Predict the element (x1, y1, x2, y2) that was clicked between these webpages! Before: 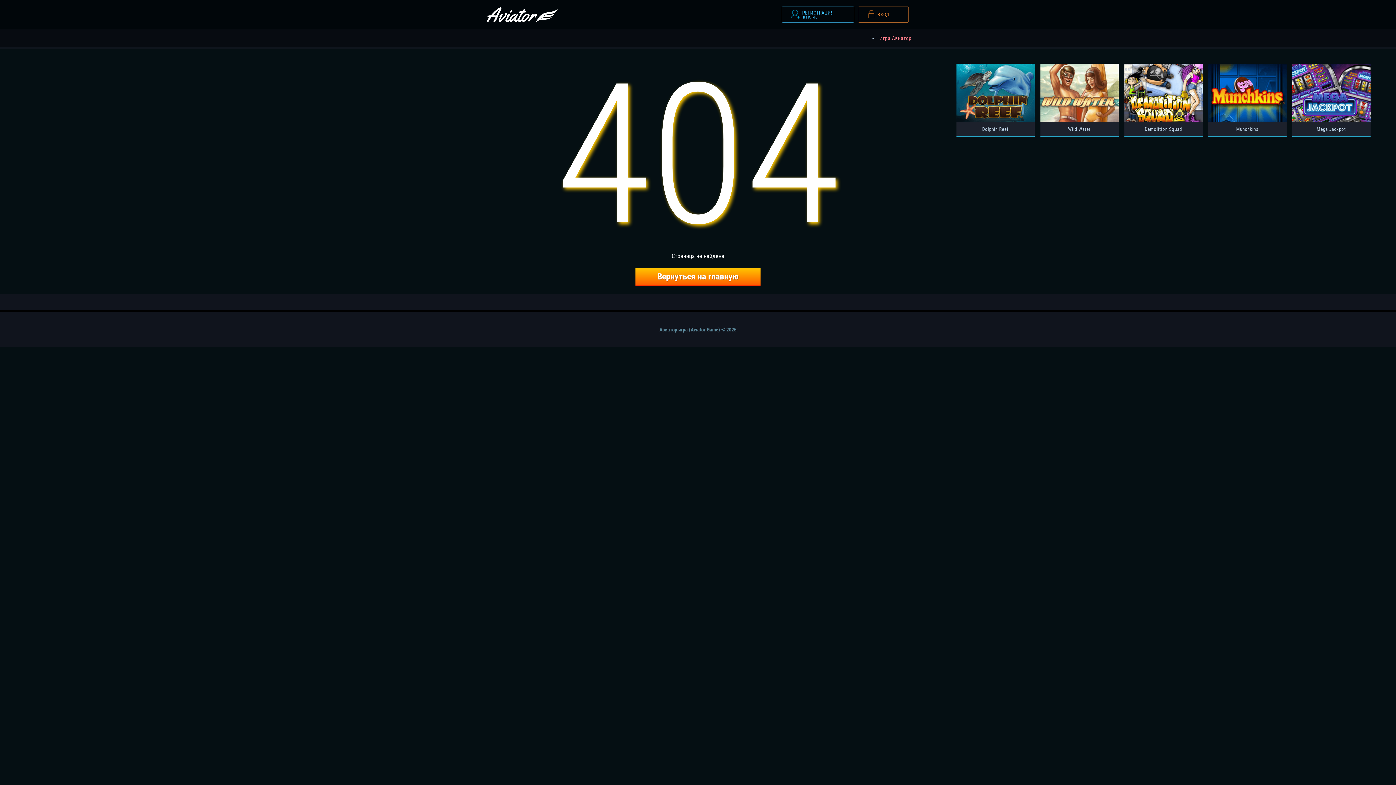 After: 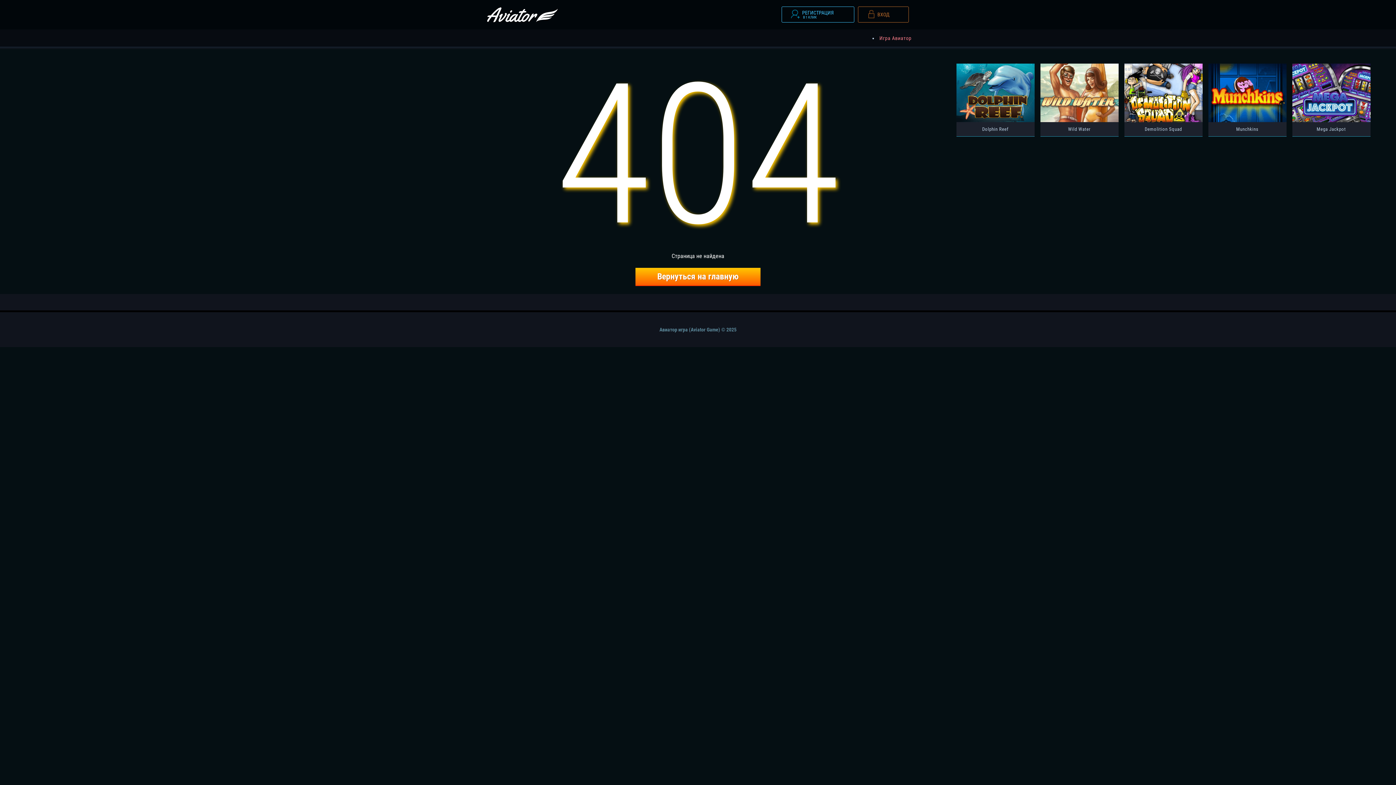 Action: bbox: (858, 6, 908, 22) label: ВХОД